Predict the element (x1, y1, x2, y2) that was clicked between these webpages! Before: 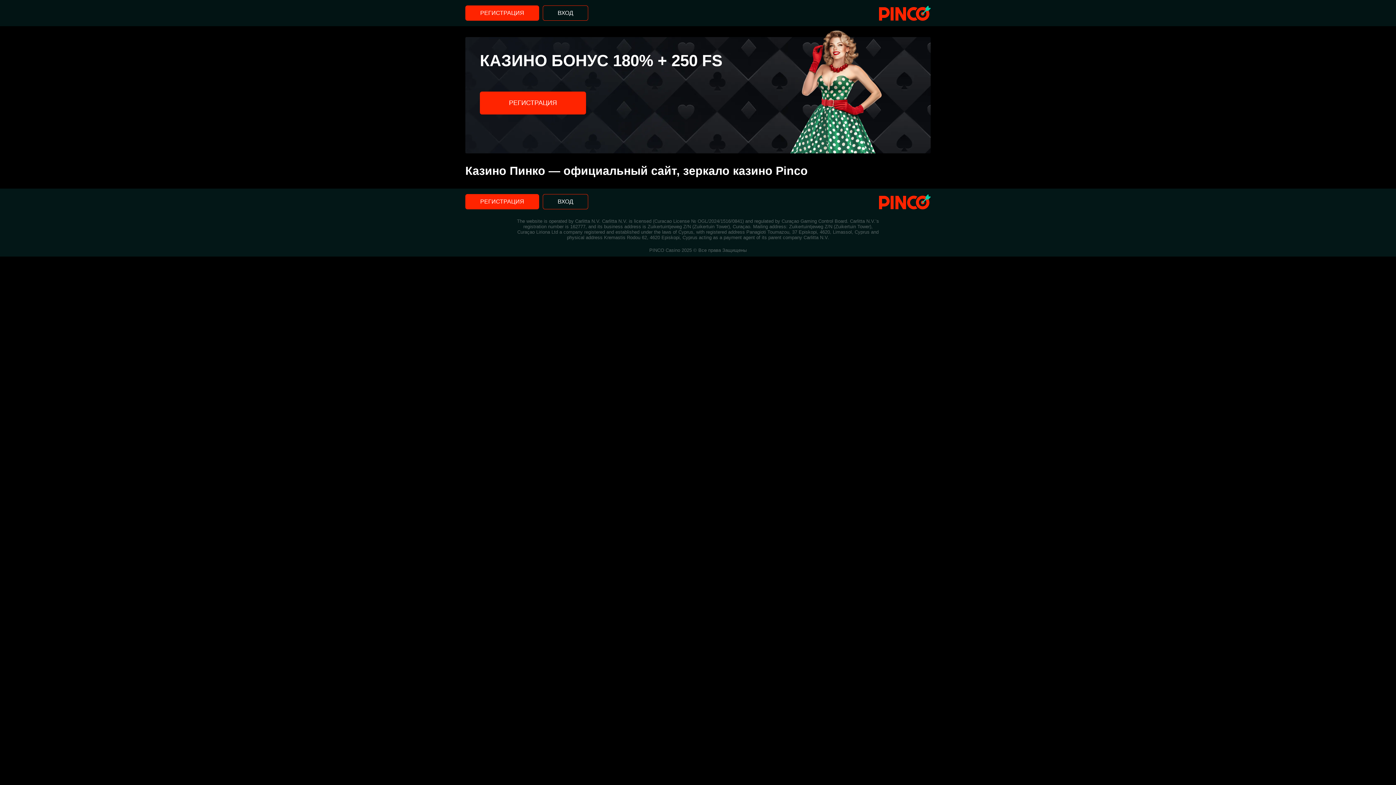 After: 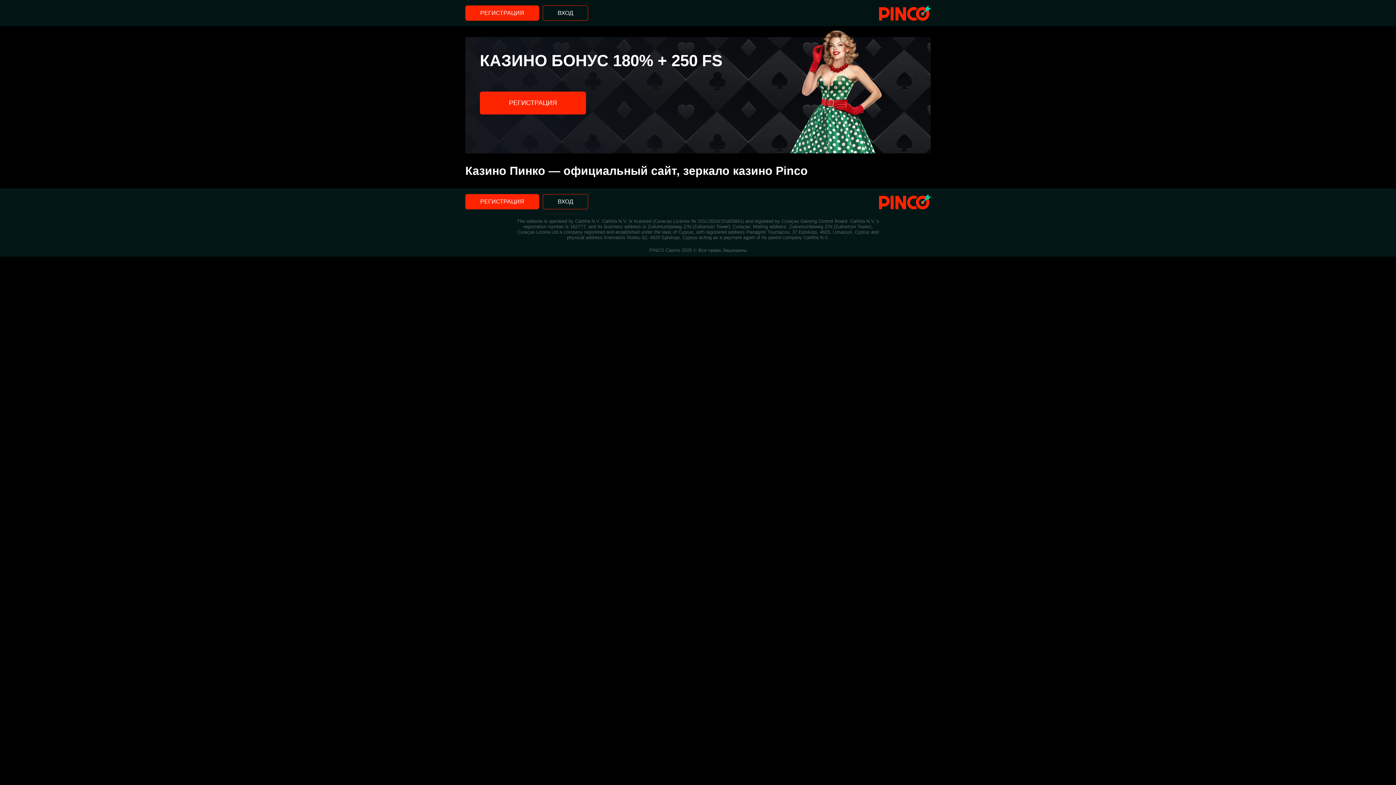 Action: label: РЕГИСТРАЦИЯ bbox: (465, 5, 539, 20)